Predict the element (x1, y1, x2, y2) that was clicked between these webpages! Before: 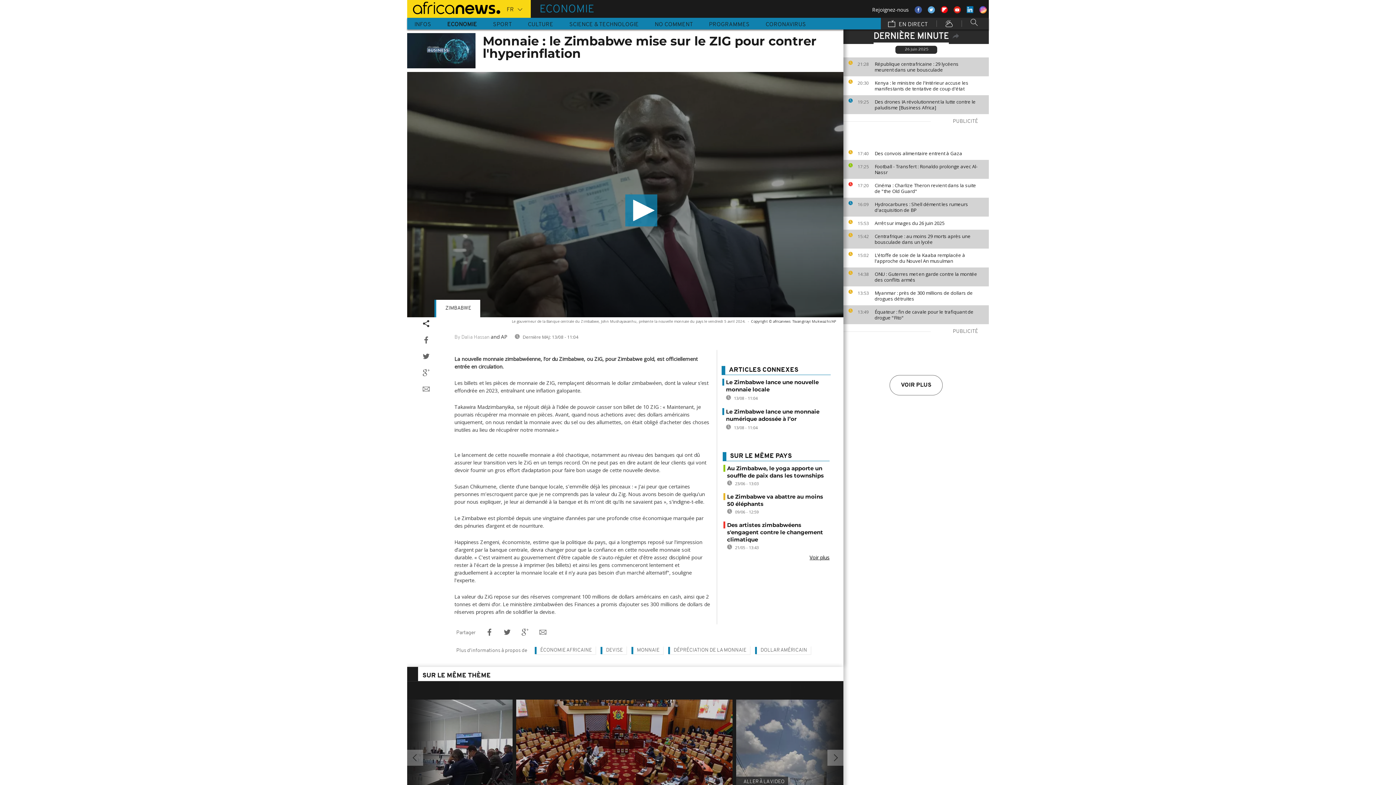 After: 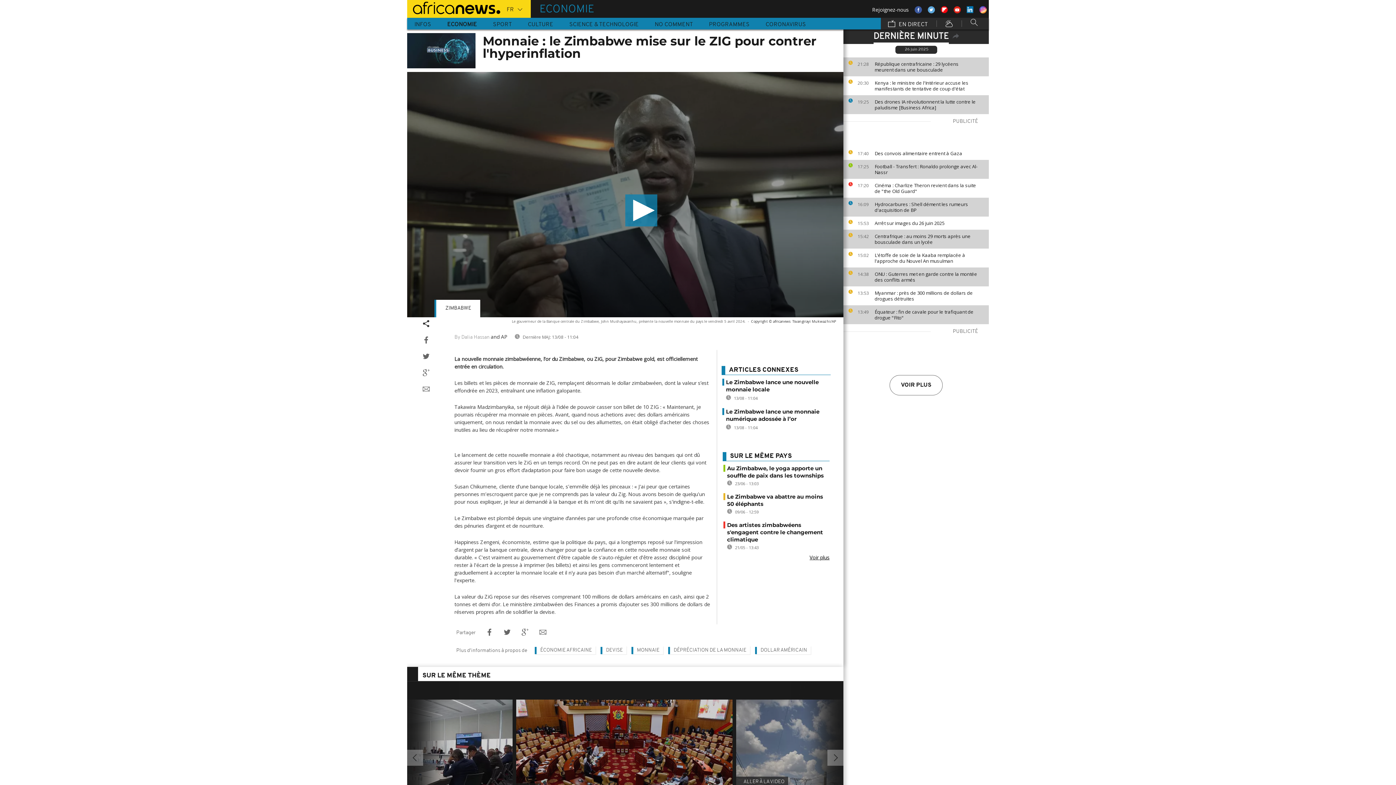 Action: bbox: (966, 6, 973, 13)